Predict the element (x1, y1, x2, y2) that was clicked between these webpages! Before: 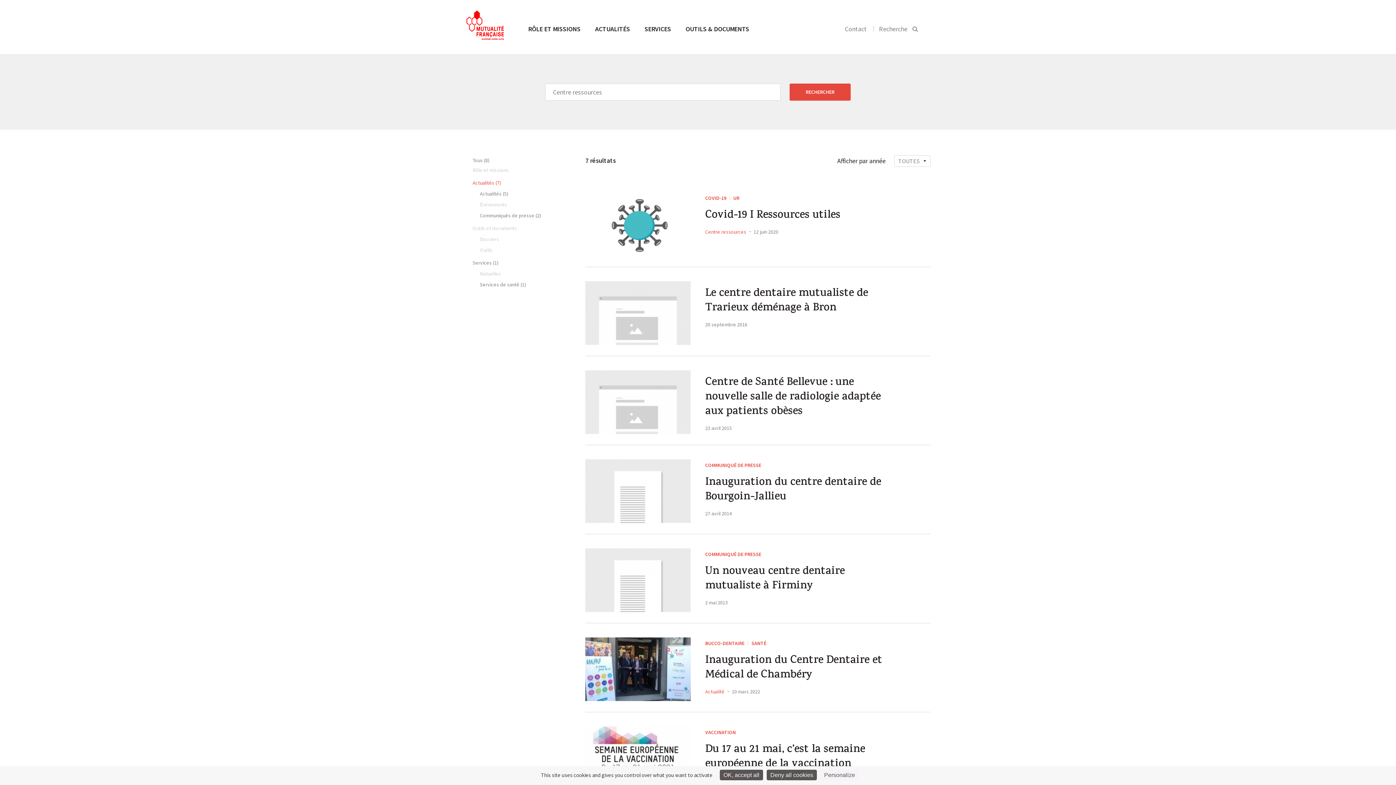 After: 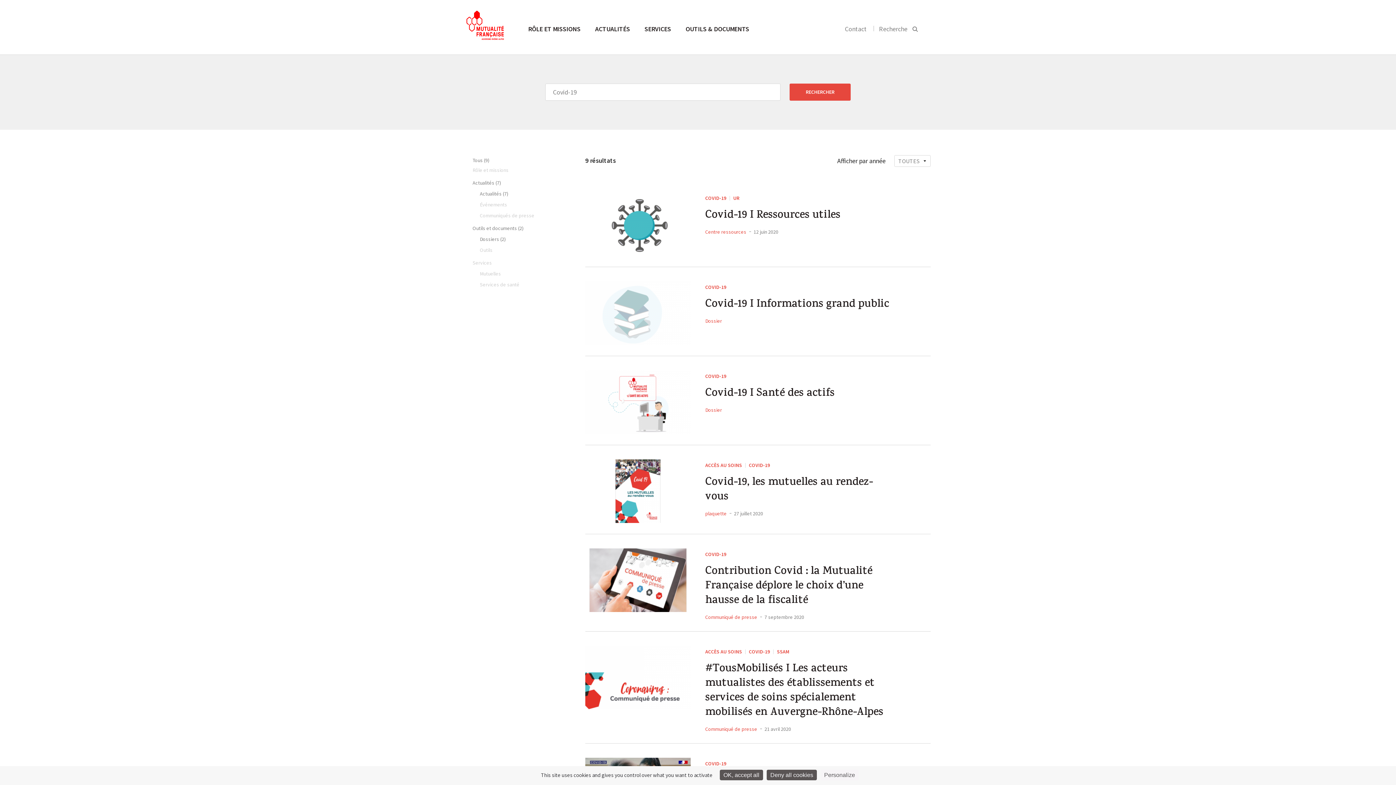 Action: bbox: (705, 194, 726, 201) label: COVID-19